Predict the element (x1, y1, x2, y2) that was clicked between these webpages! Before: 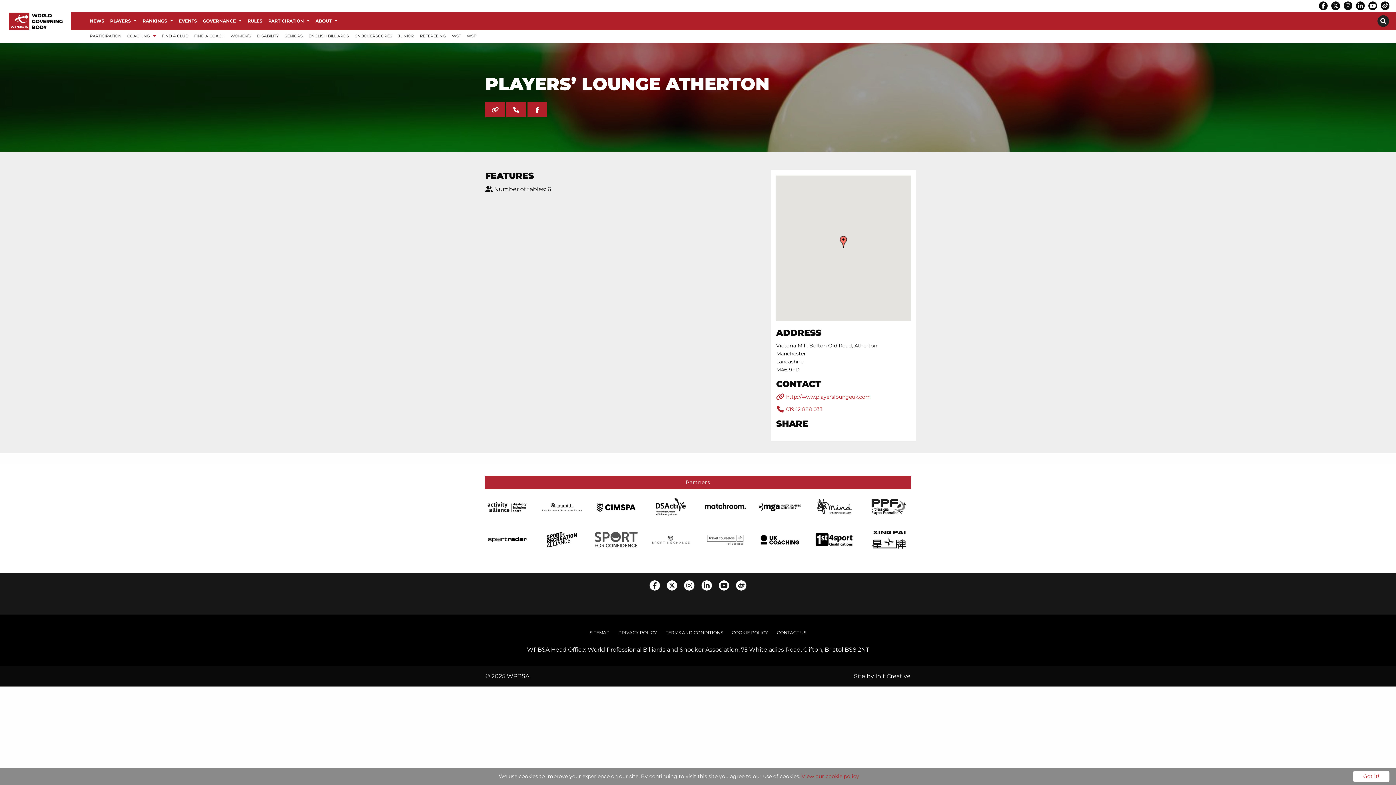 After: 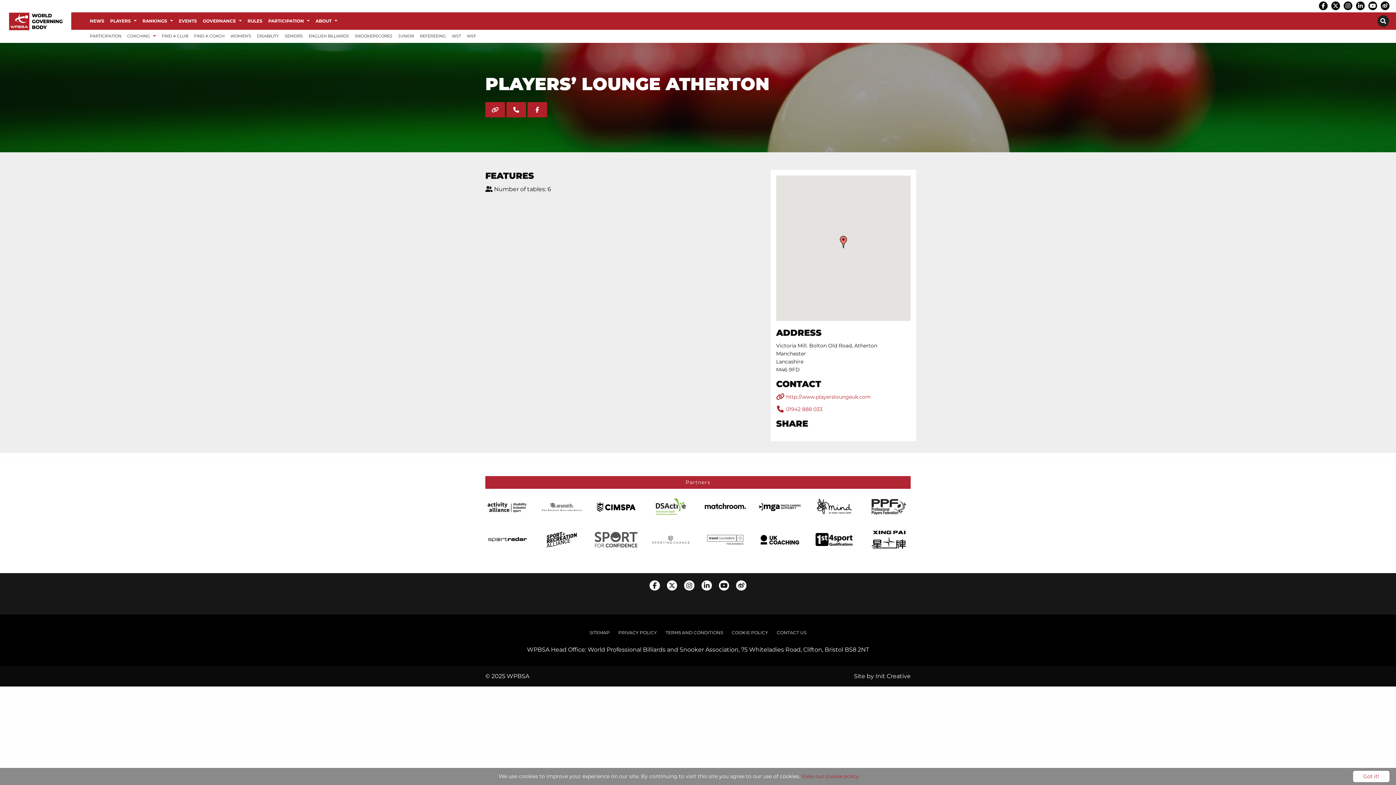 Action: bbox: (649, 503, 692, 510)